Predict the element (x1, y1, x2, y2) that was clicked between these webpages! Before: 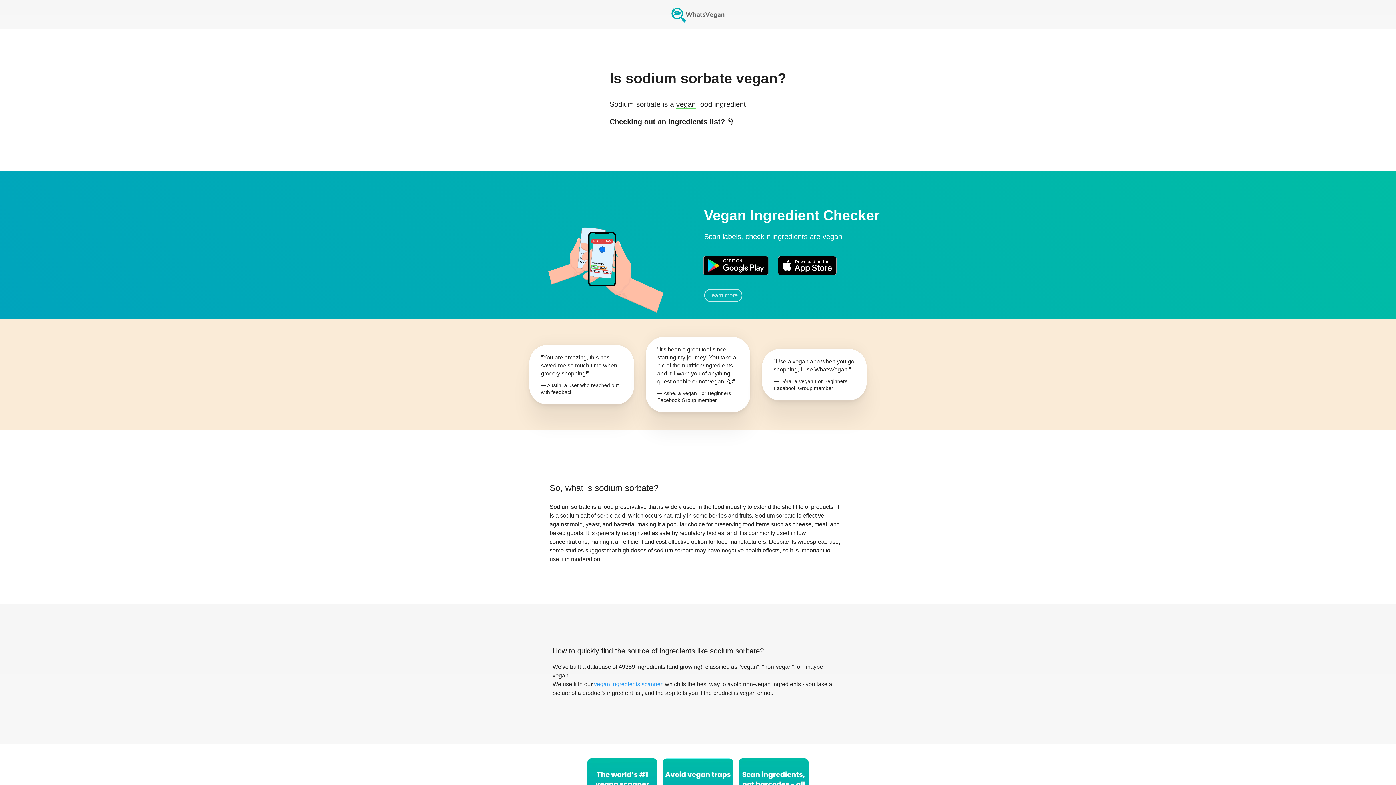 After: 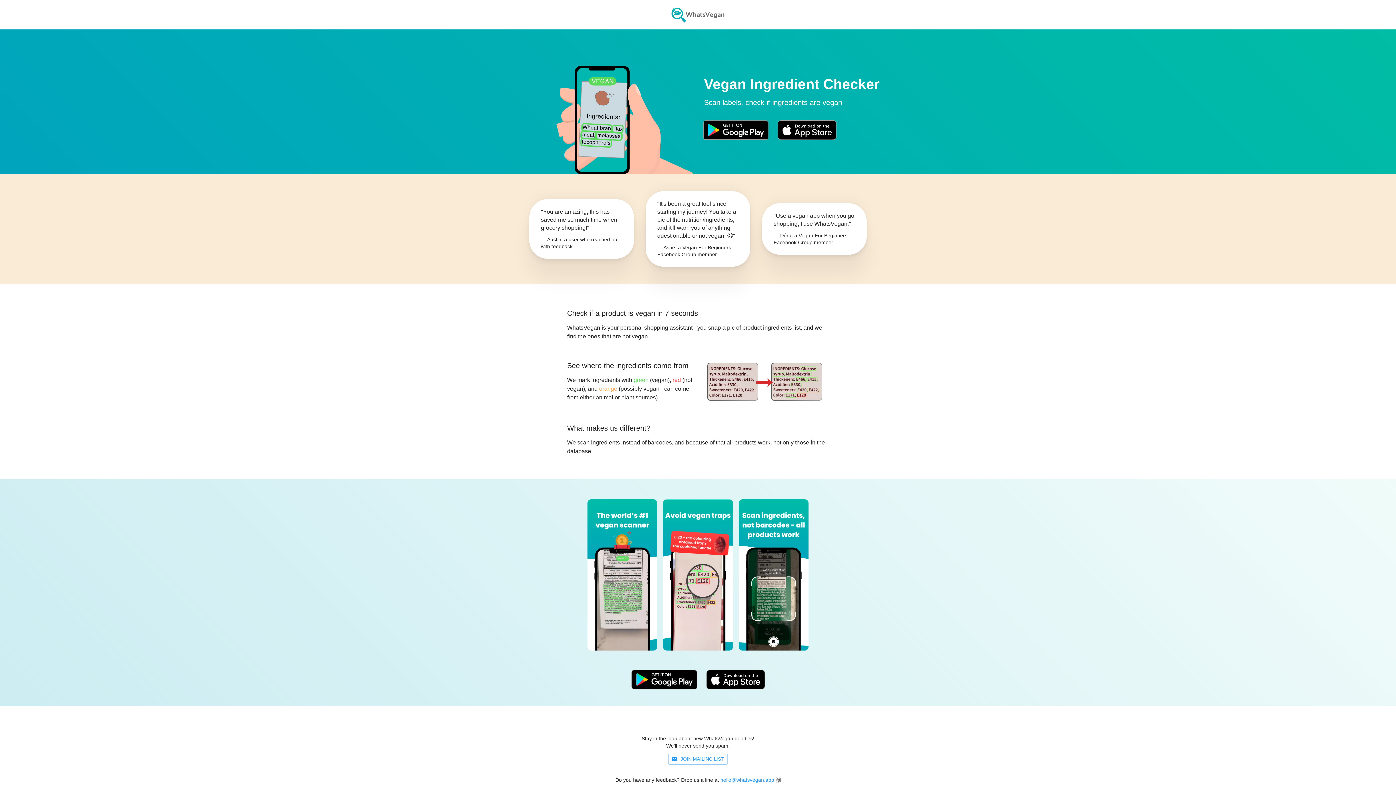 Action: bbox: (704, 289, 742, 302) label: Learn more